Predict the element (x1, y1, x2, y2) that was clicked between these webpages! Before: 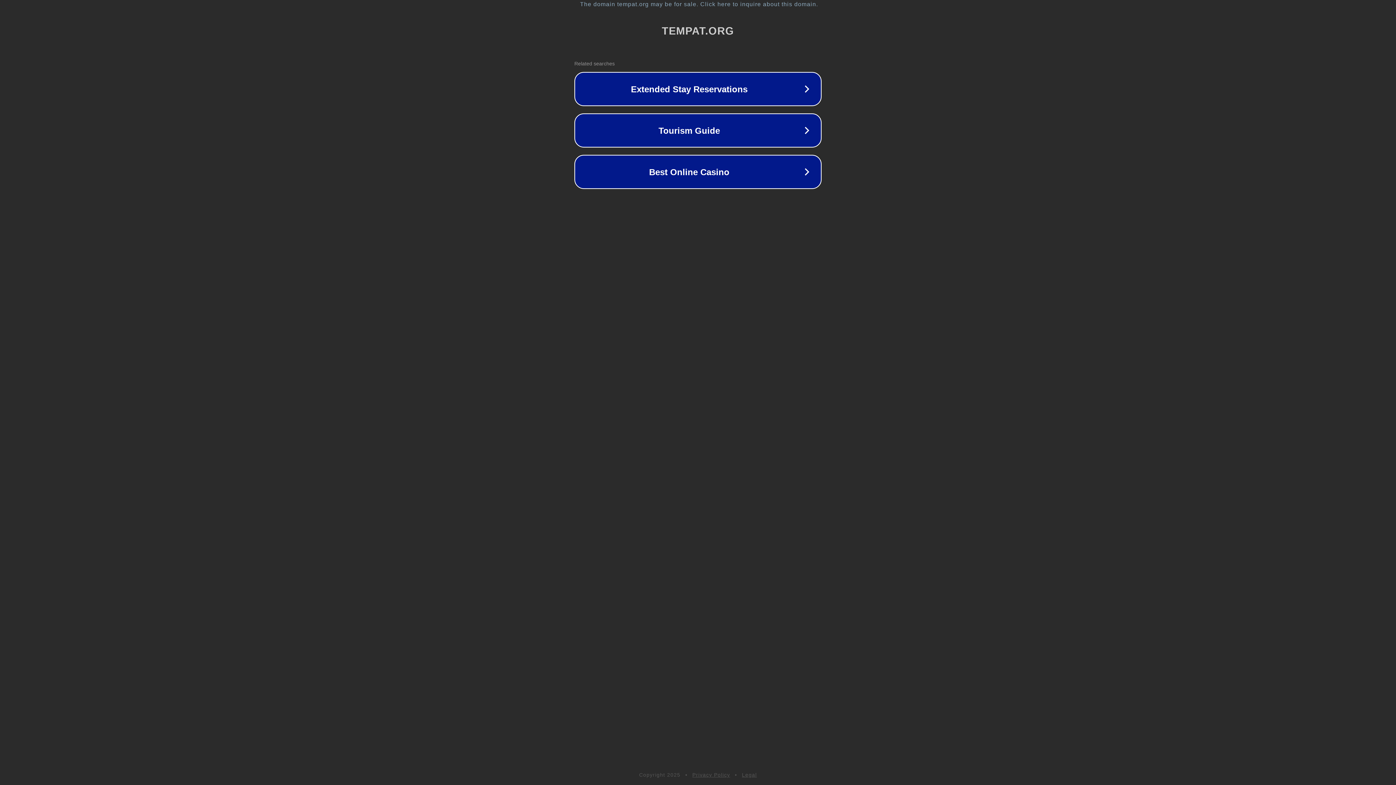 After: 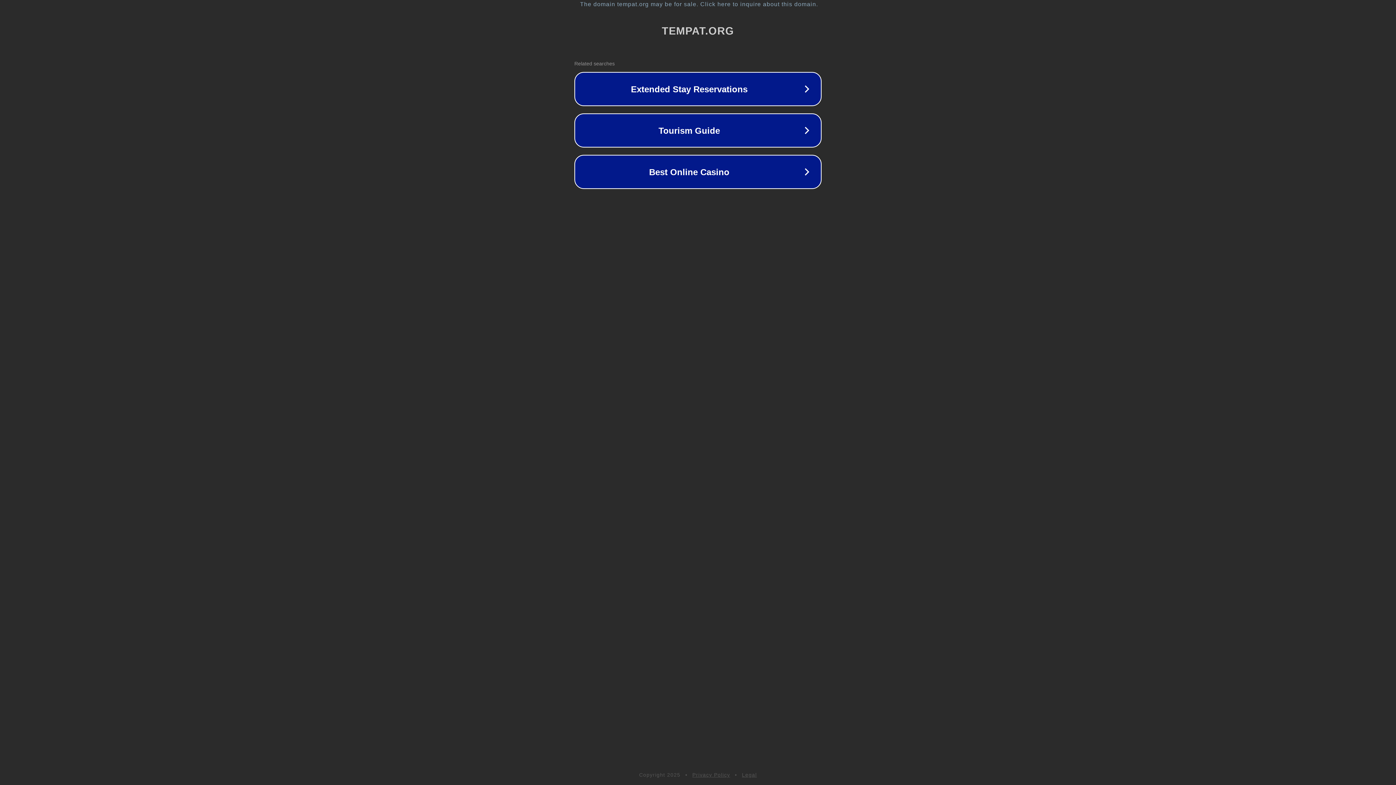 Action: bbox: (692, 772, 730, 778) label: Privacy Policy